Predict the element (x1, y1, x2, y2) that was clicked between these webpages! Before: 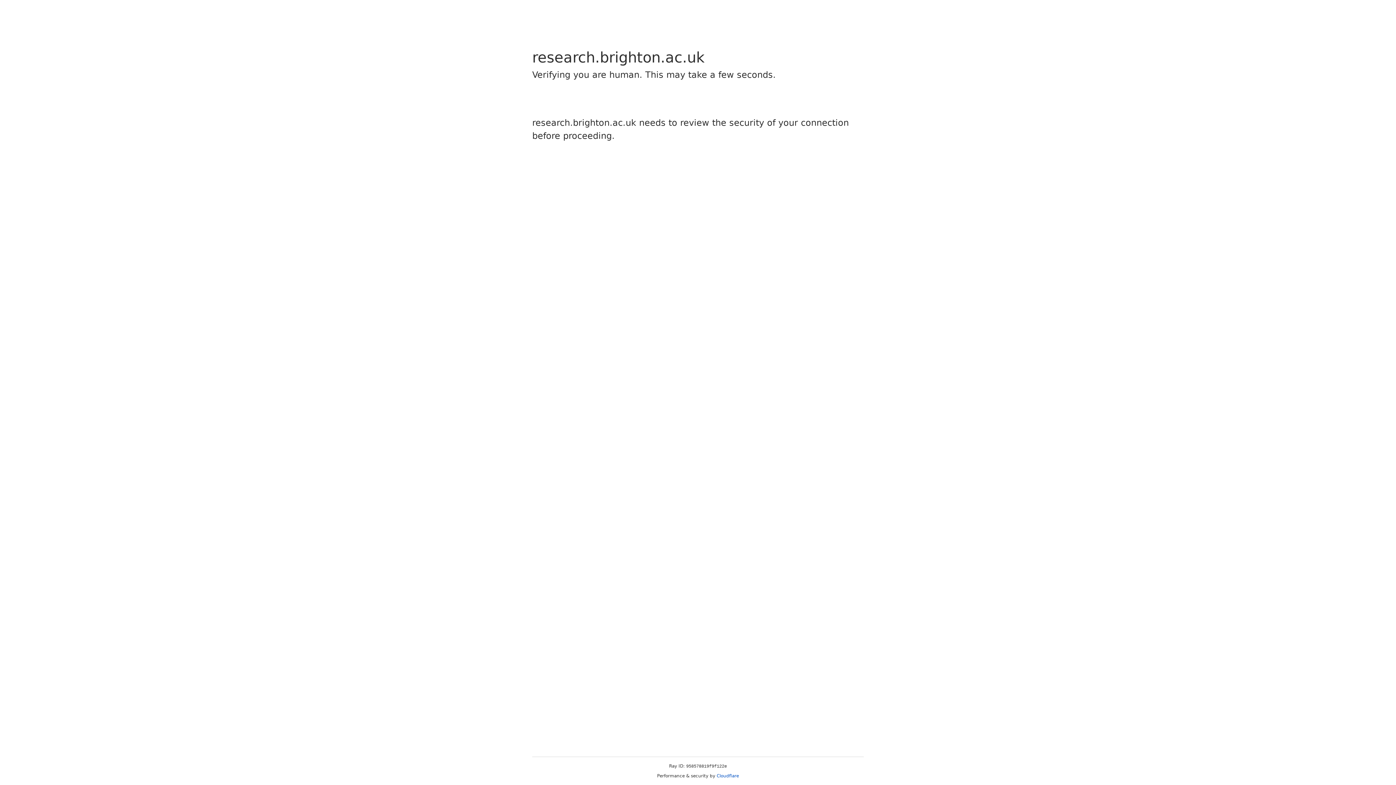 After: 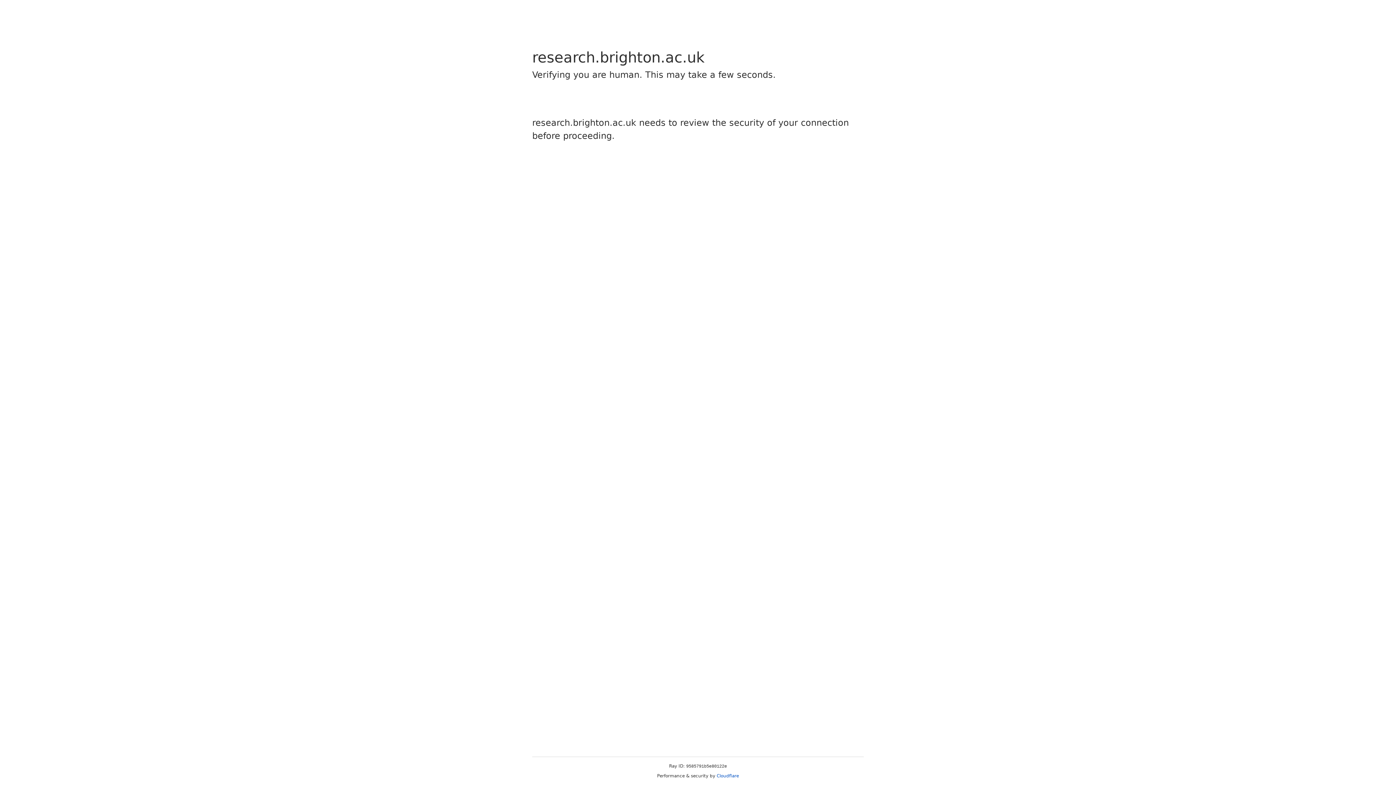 Action: bbox: (716, 773, 739, 778) label: Cloudflare